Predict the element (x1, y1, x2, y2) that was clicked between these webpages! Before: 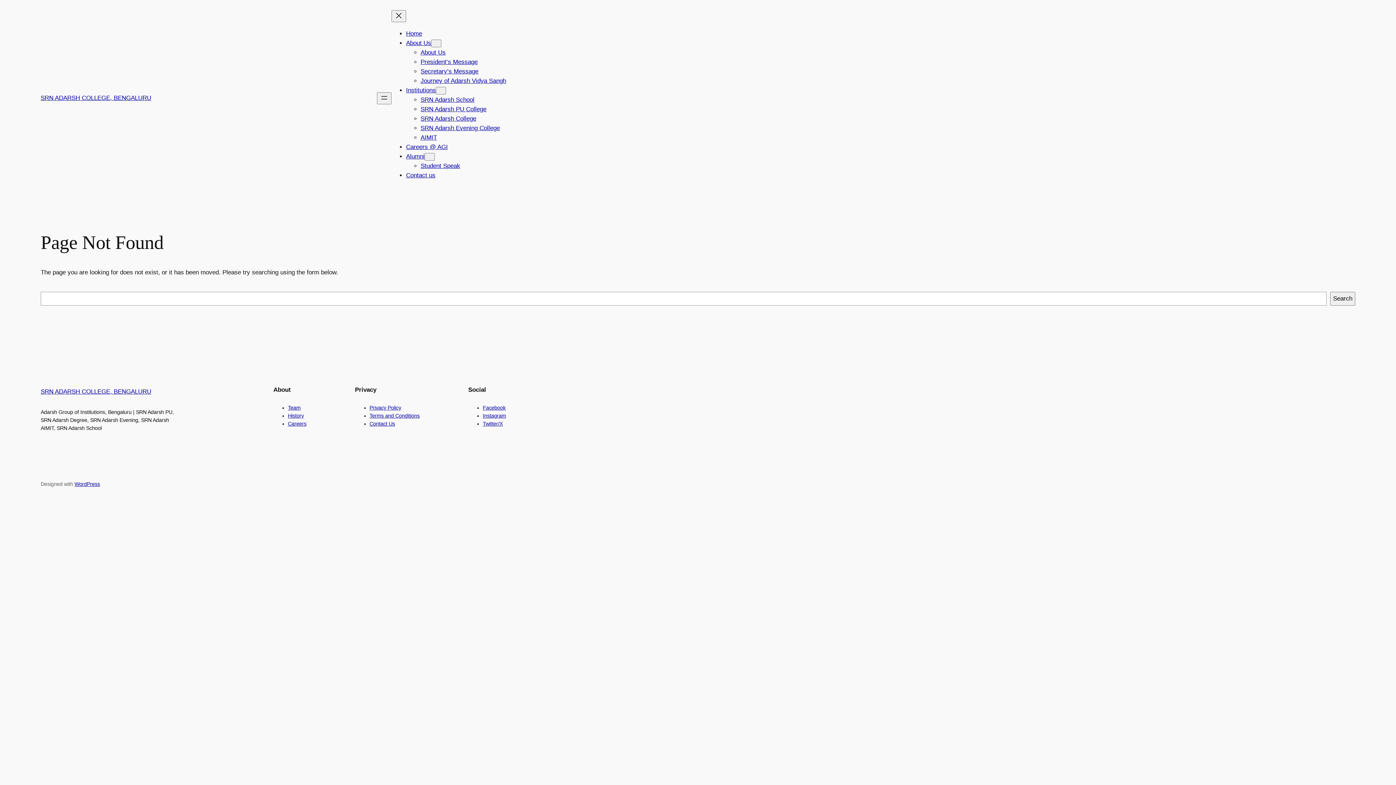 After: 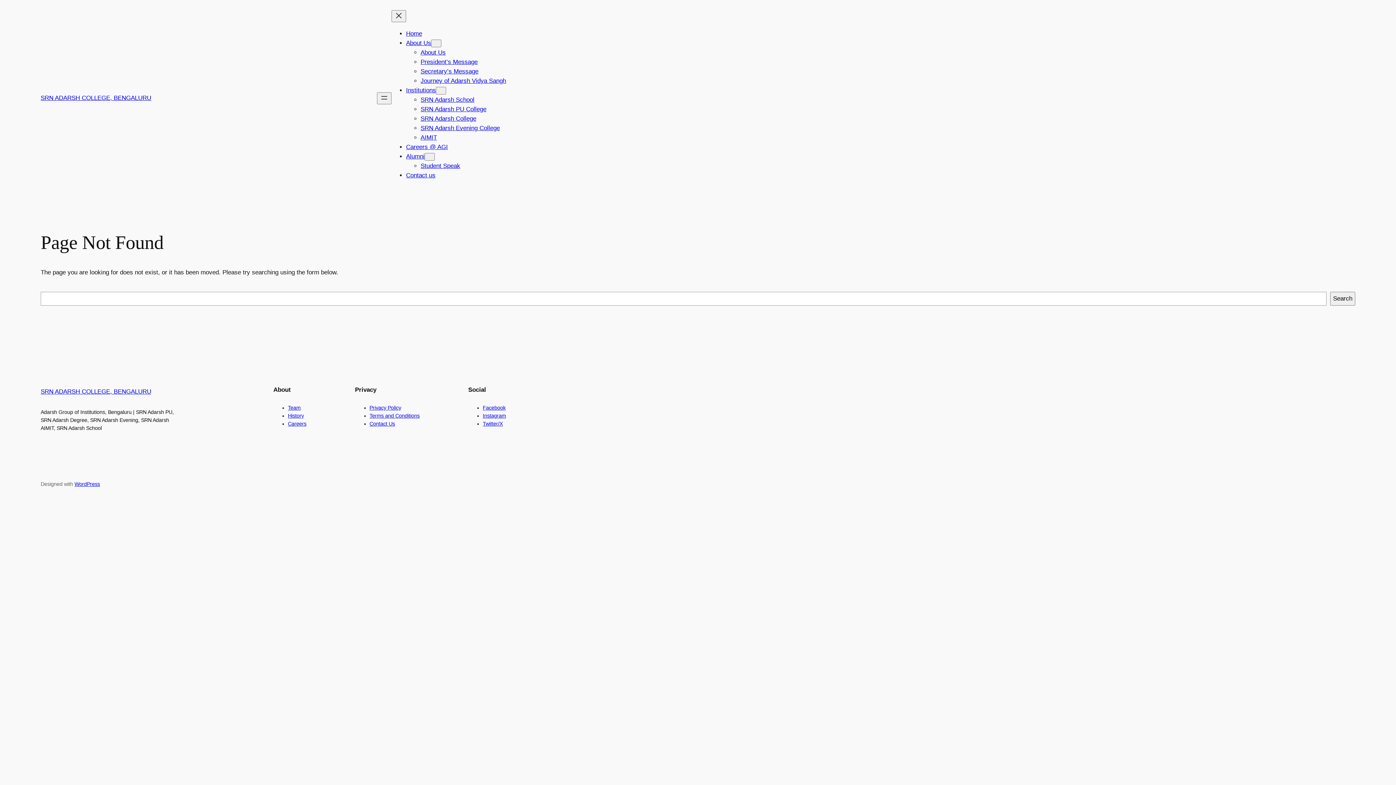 Action: bbox: (482, 405, 505, 410) label: Facebook